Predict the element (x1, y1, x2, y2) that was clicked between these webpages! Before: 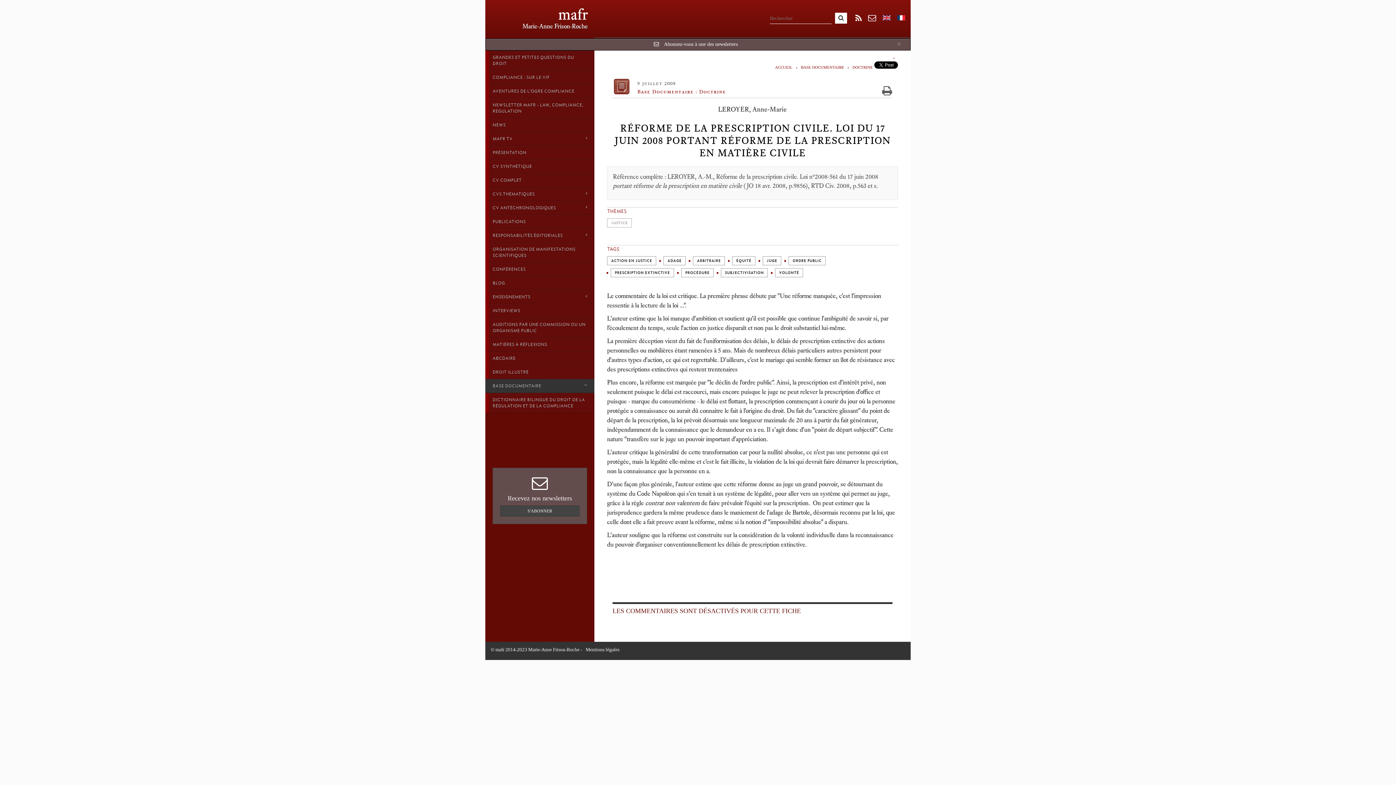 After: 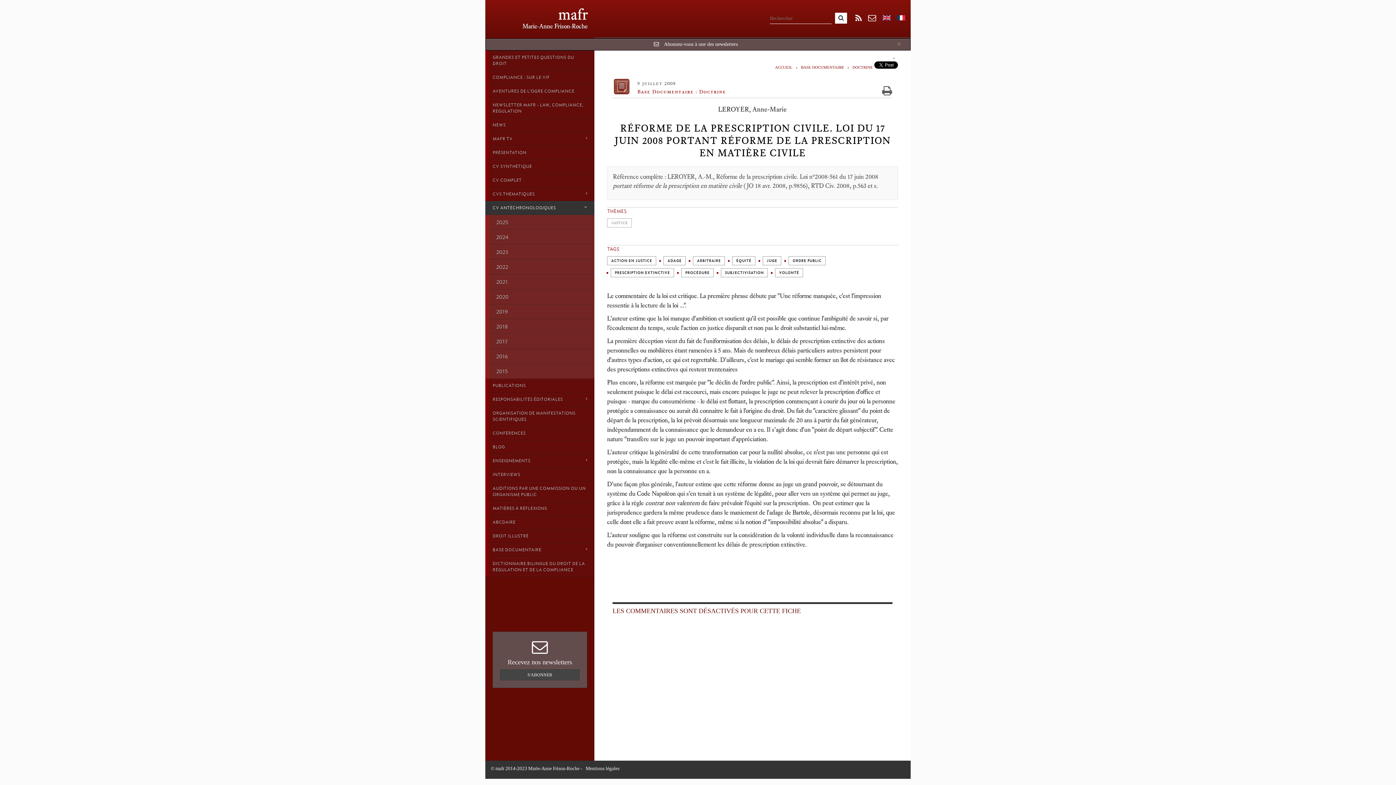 Action: bbox: (485, 201, 594, 214) label: CV ANTÉCHRONOLOGIQUES